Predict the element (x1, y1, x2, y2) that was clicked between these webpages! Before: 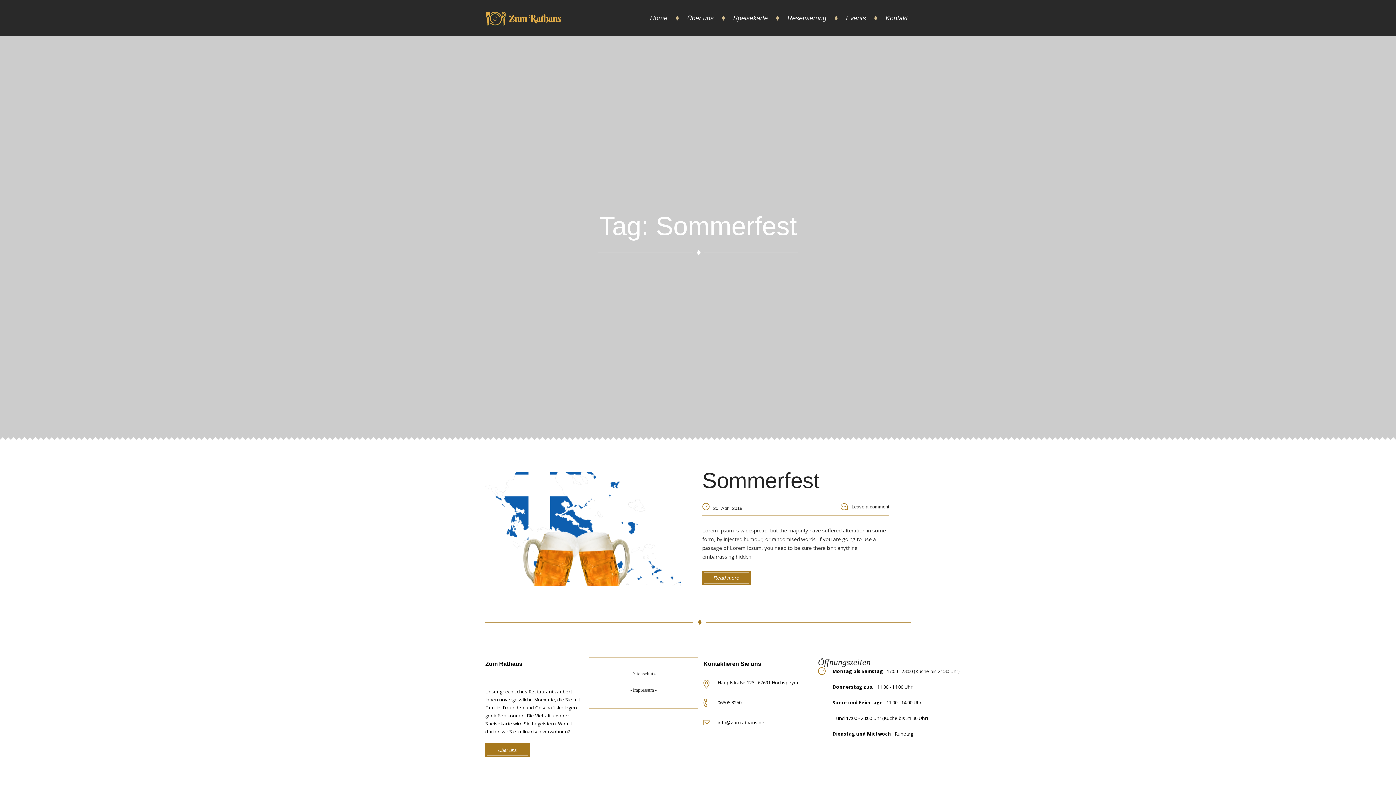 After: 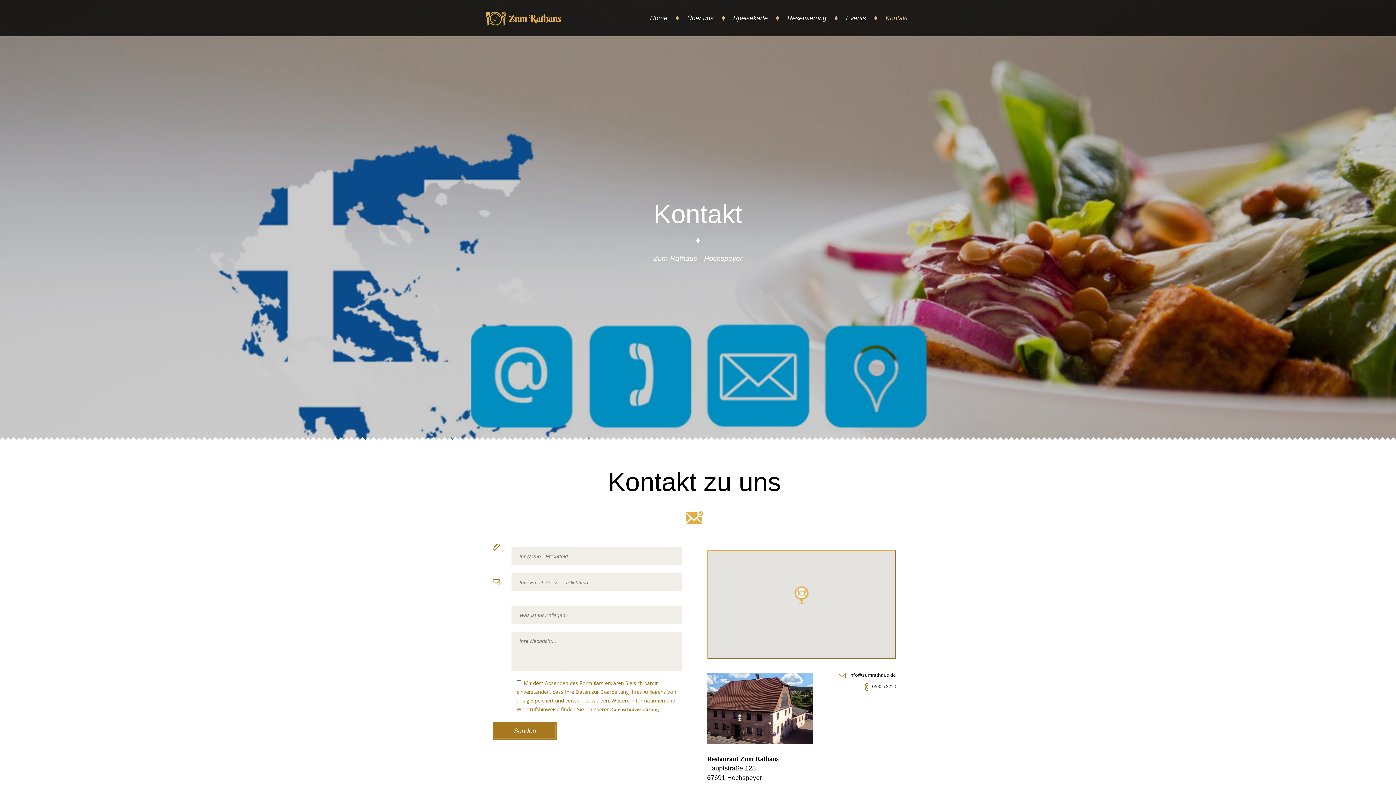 Action: label: Kontakt bbox: (882, 14, 910, 21)